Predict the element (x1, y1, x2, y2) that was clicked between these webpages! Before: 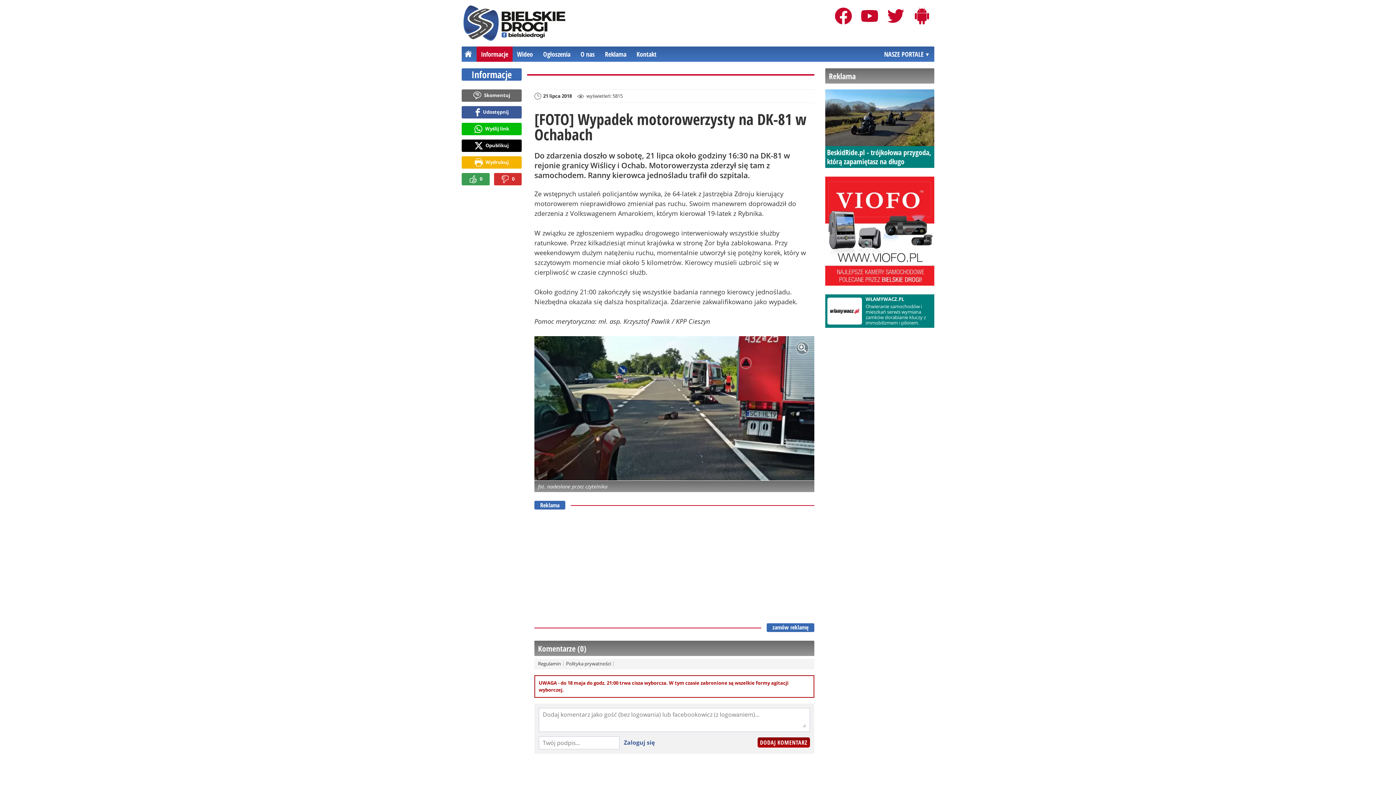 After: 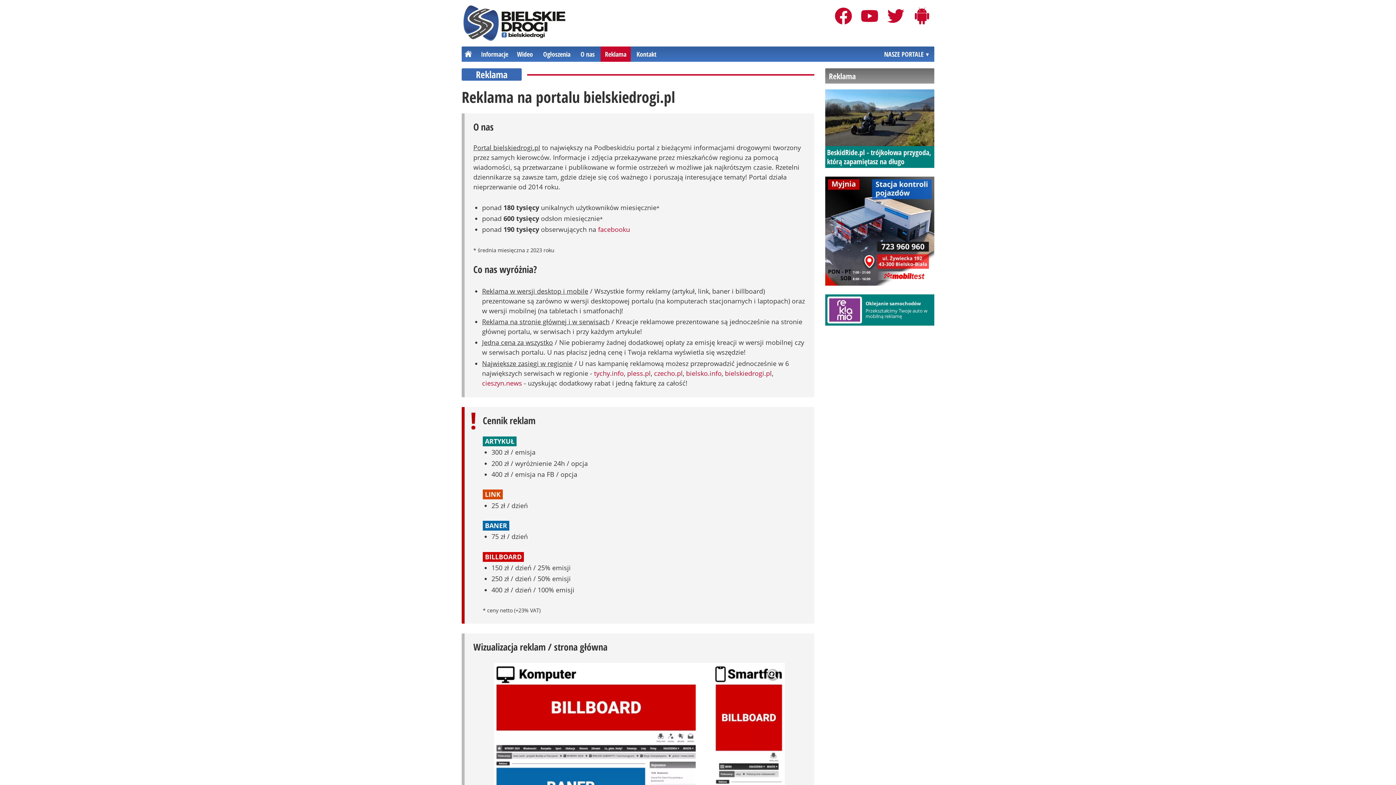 Action: label: zamów reklamę bbox: (766, 623, 814, 632)